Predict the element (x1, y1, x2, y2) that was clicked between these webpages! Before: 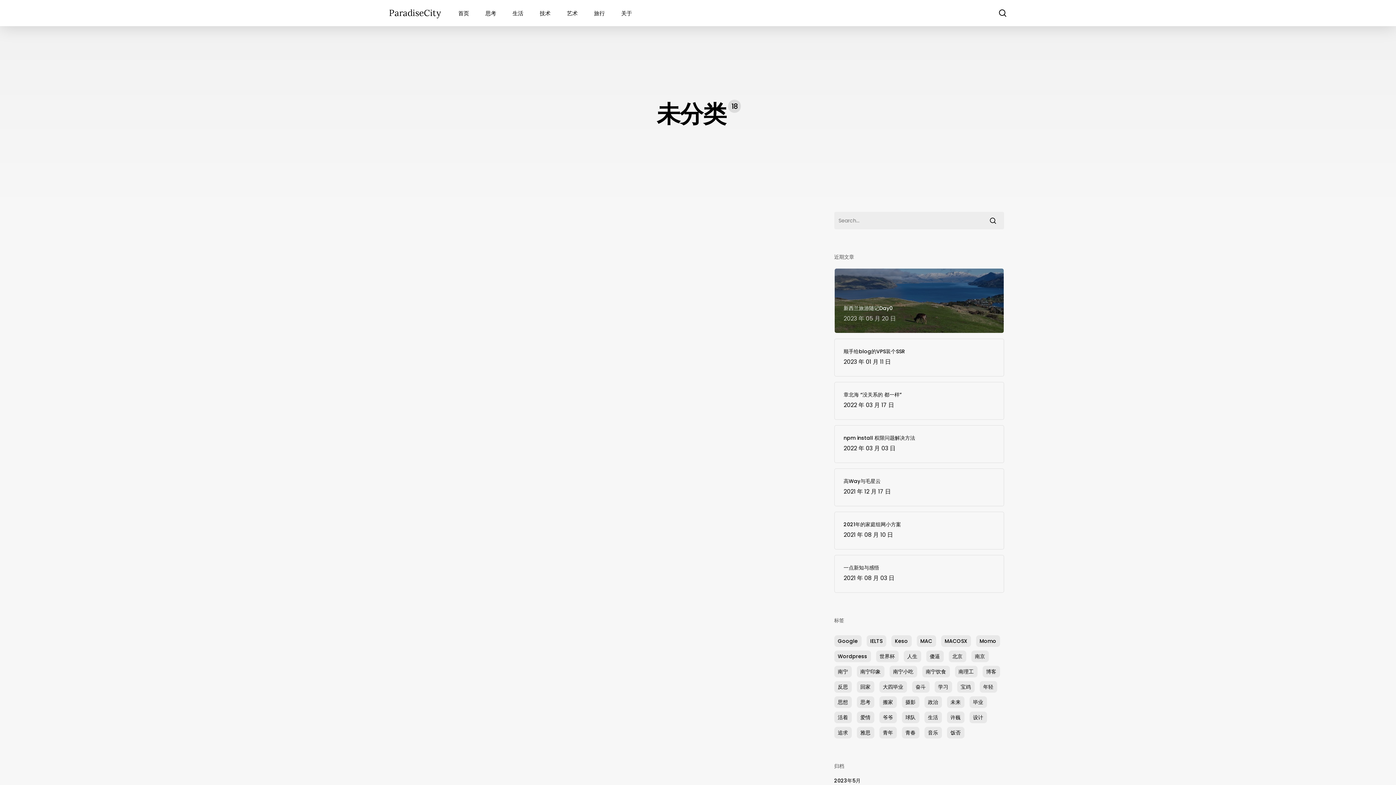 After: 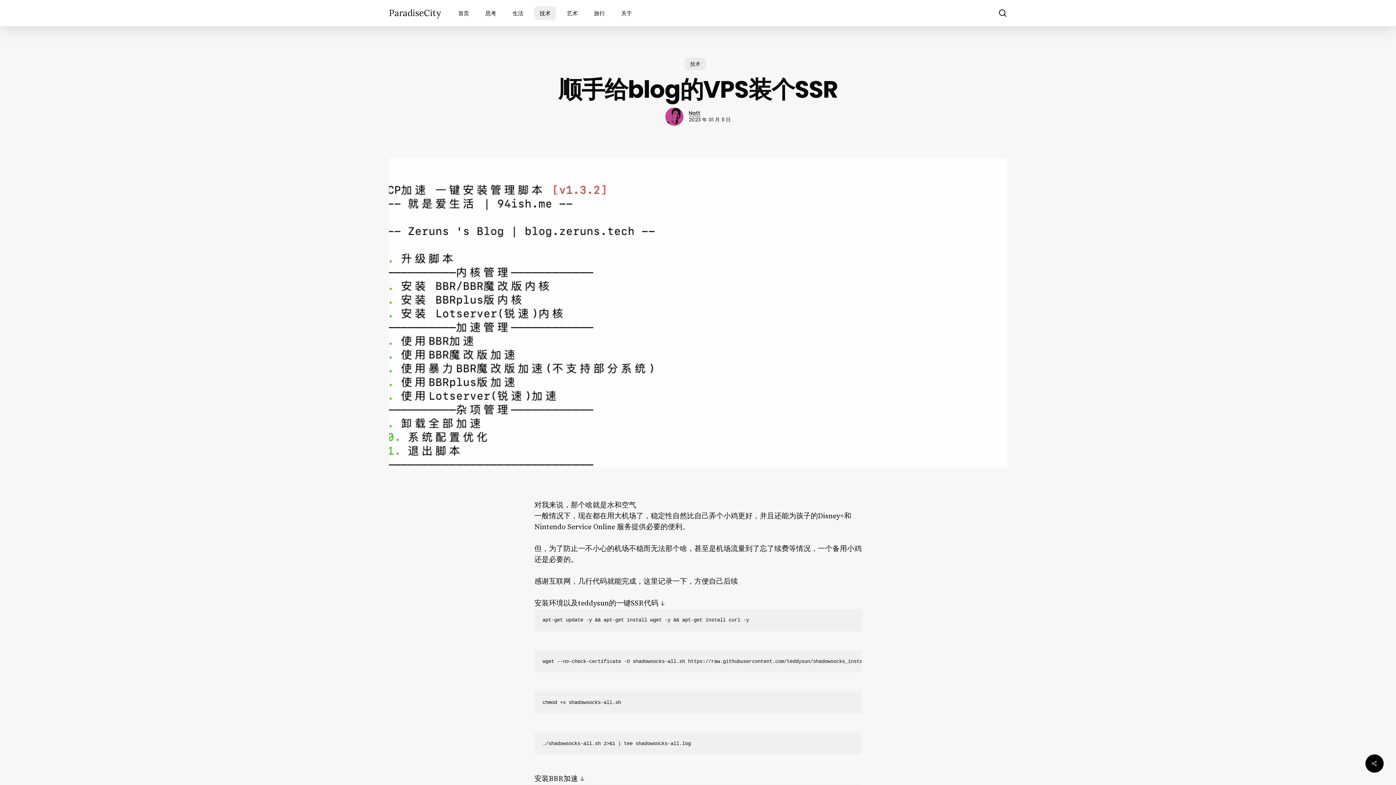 Action: label: 顺手给blog的VPS装个SSR
2023 年 01 月 11 日 bbox: (843, 348, 994, 367)